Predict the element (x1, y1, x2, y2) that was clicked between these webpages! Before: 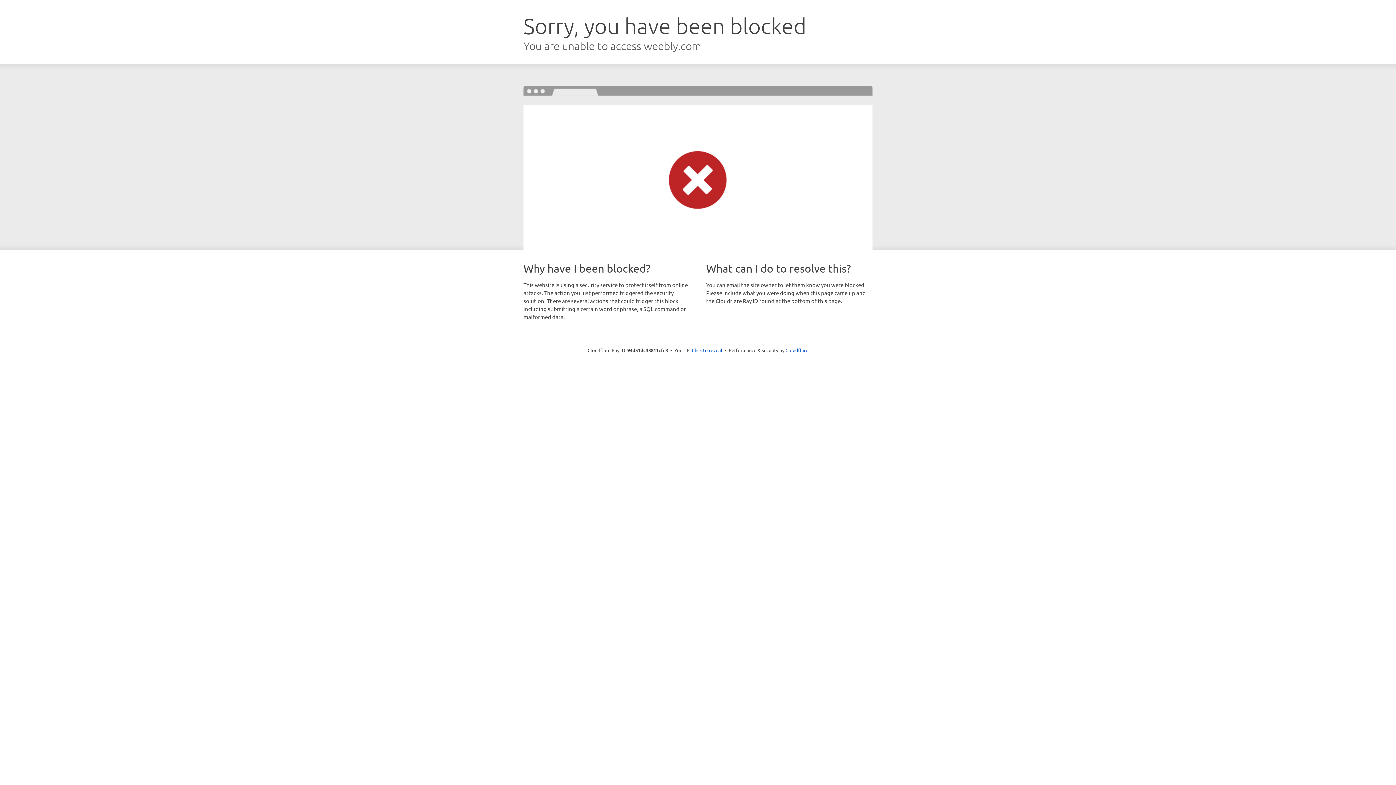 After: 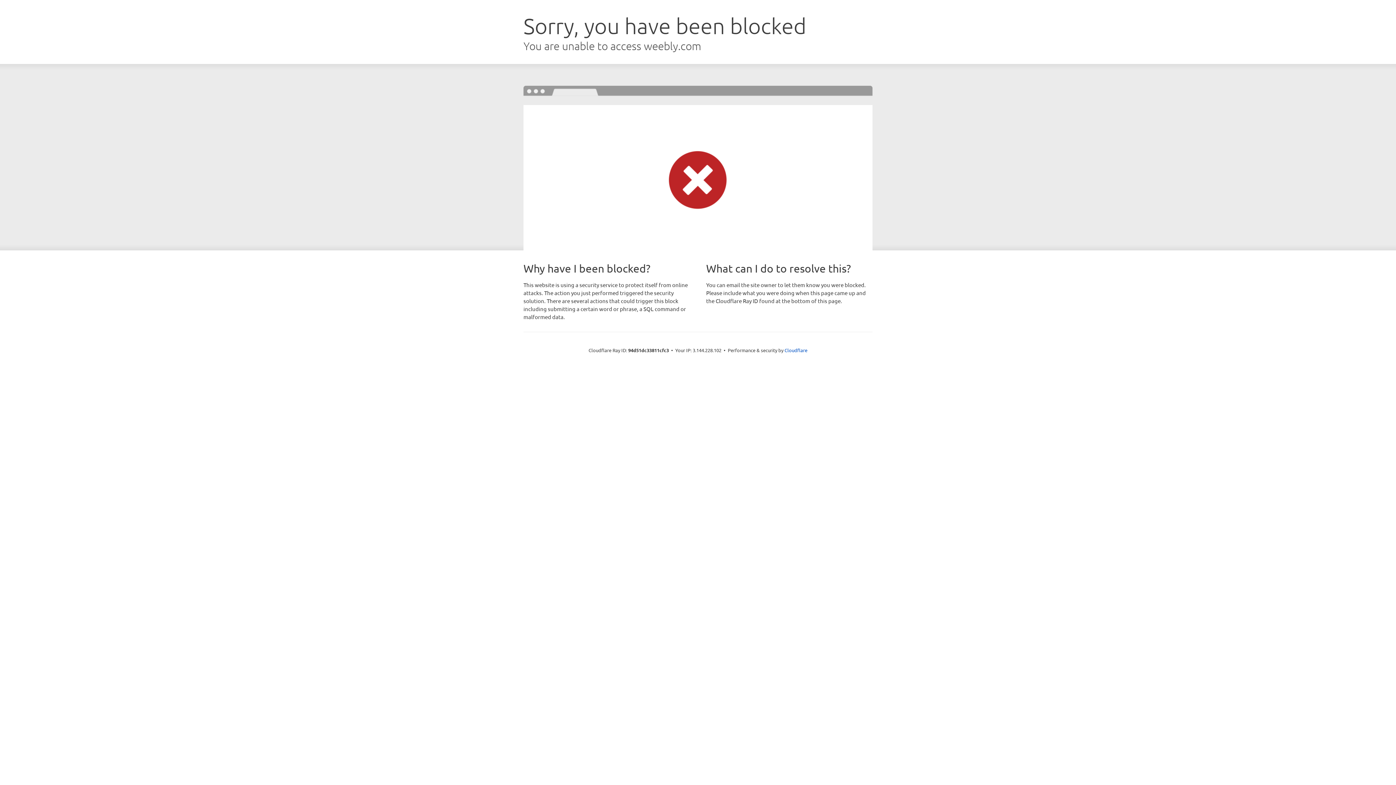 Action: bbox: (692, 346, 722, 353) label: Click to reveal